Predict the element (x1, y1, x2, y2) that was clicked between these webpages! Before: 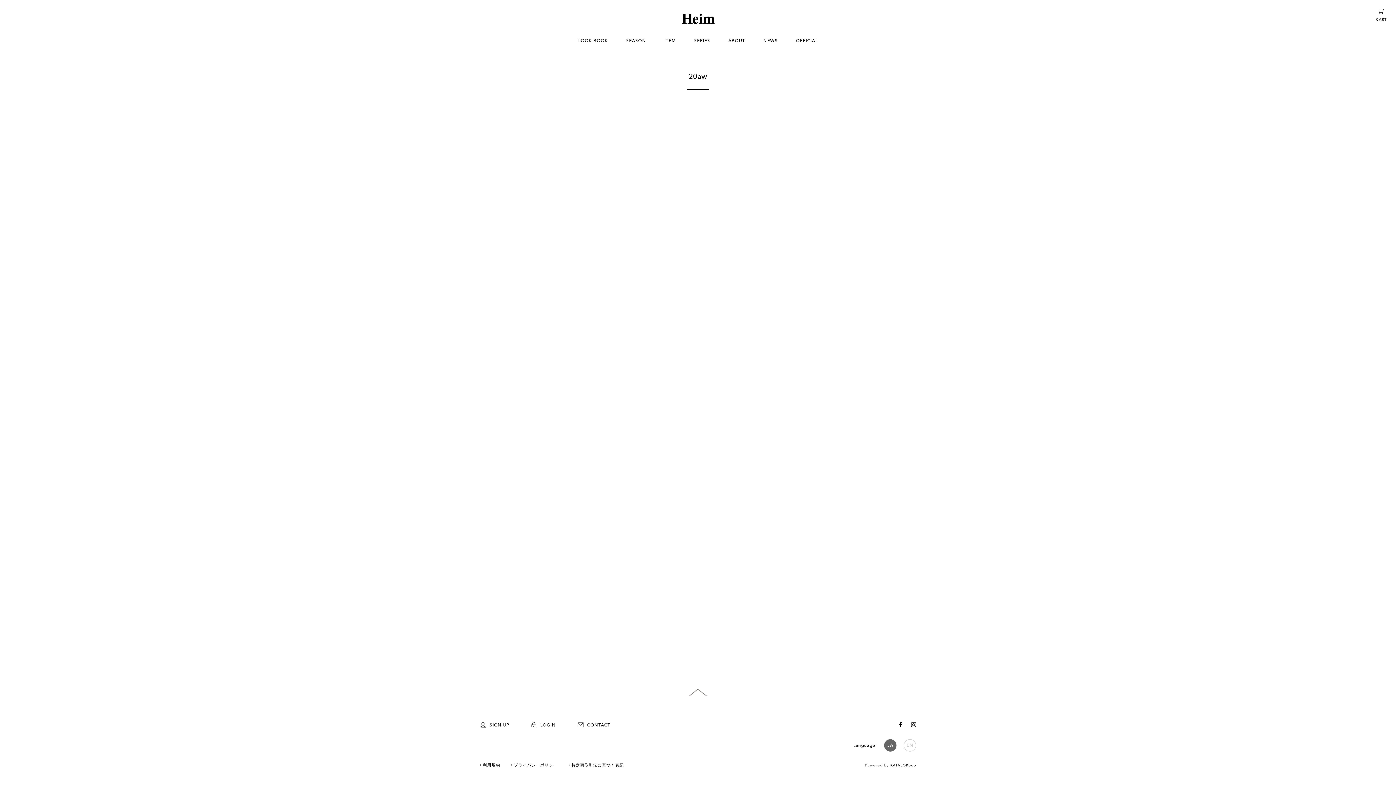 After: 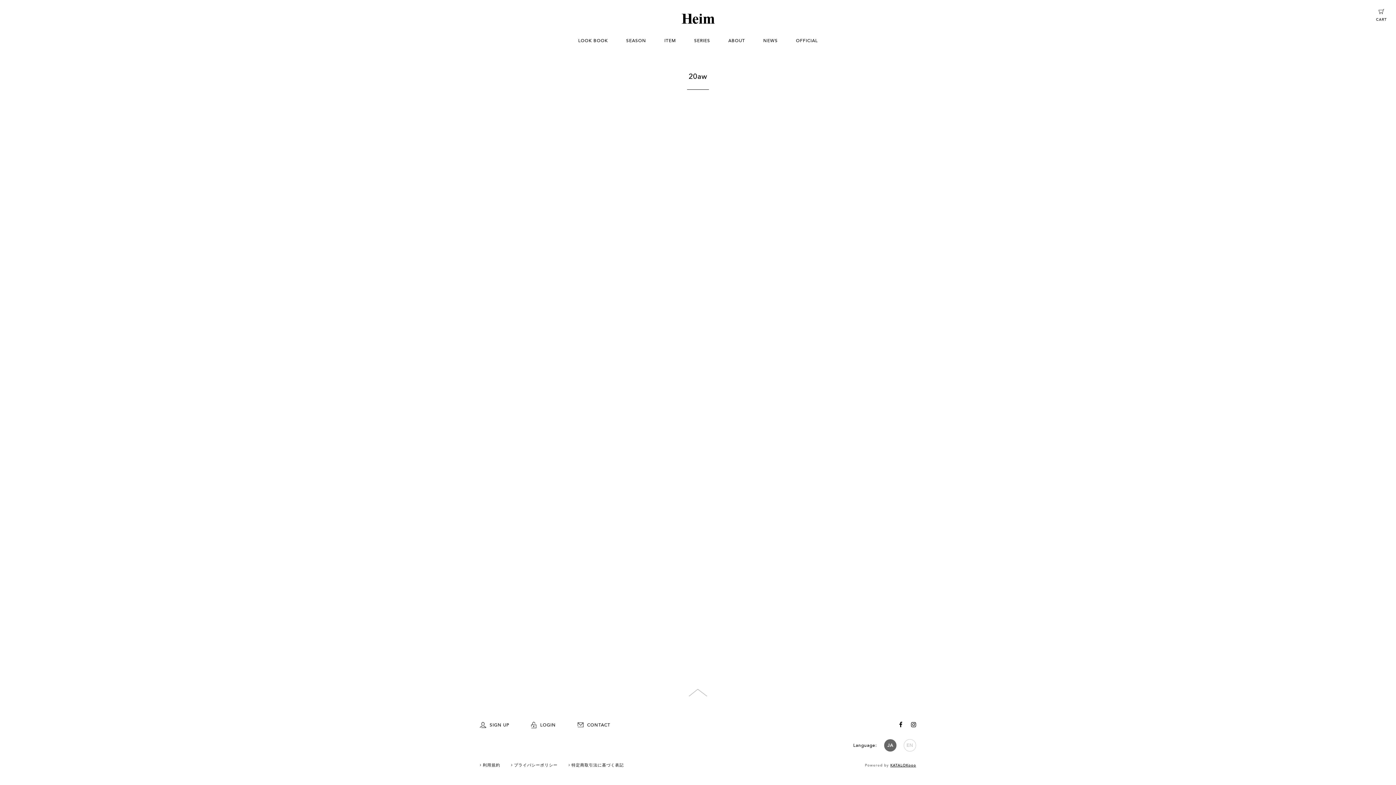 Action: bbox: (689, 689, 707, 696)